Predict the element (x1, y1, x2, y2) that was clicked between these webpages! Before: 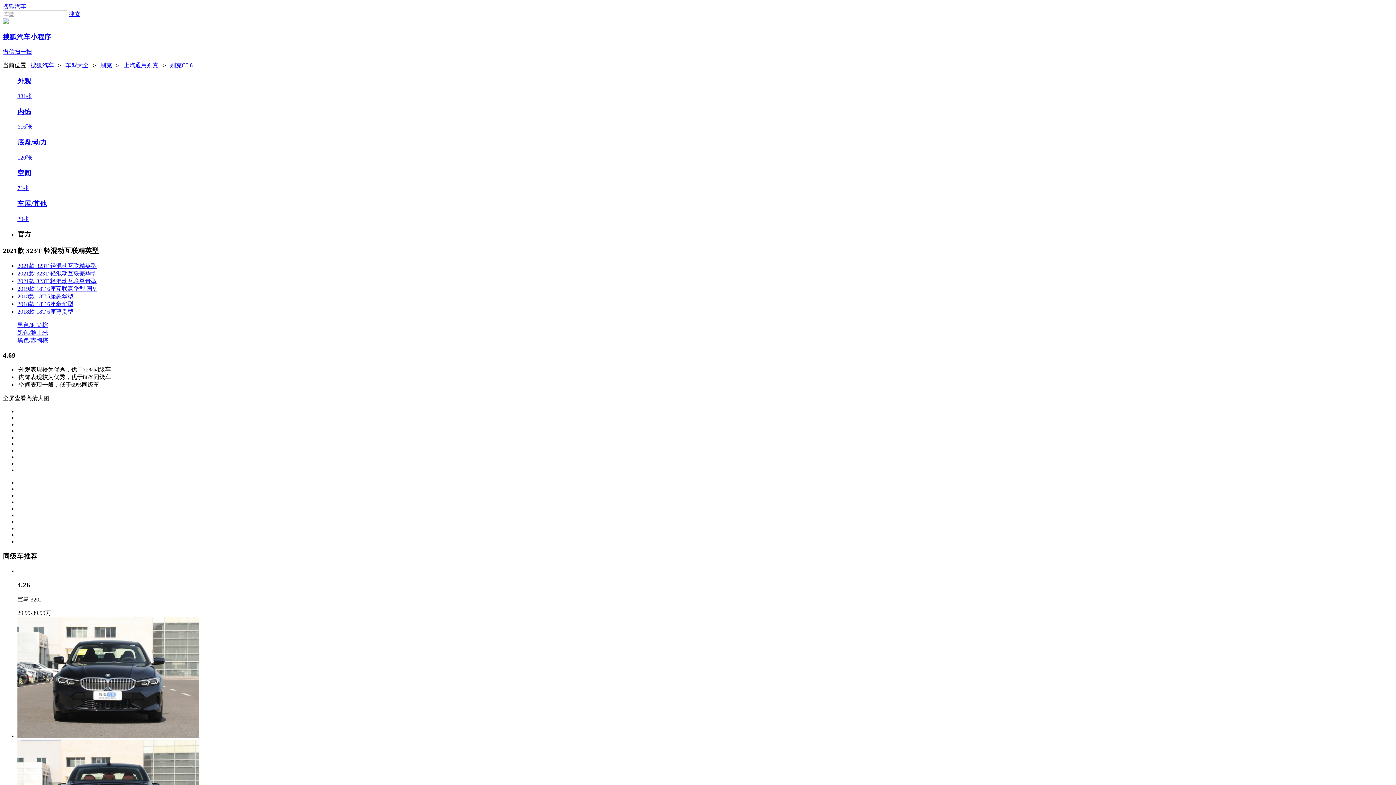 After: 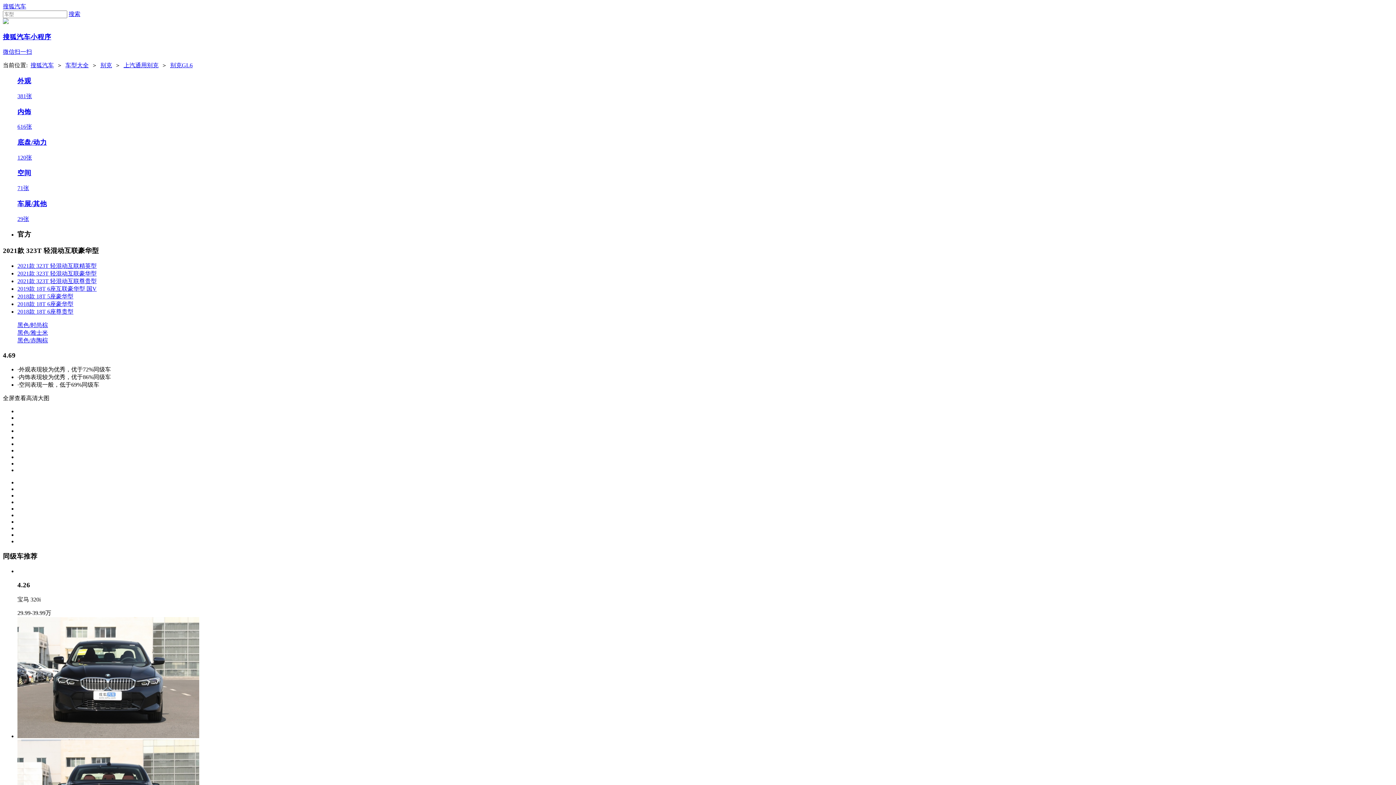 Action: bbox: (17, 337, 48, 343) label: 黑色/赤陶棕